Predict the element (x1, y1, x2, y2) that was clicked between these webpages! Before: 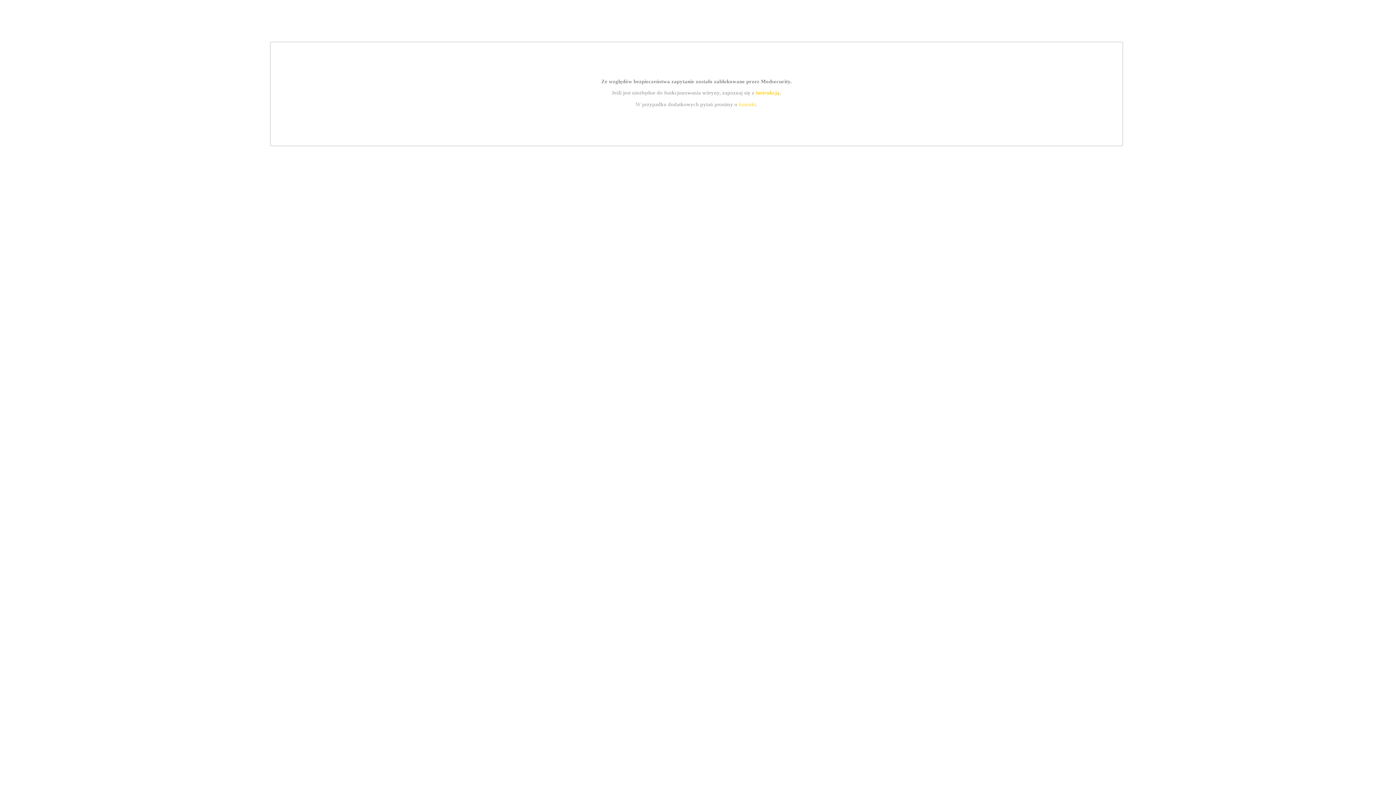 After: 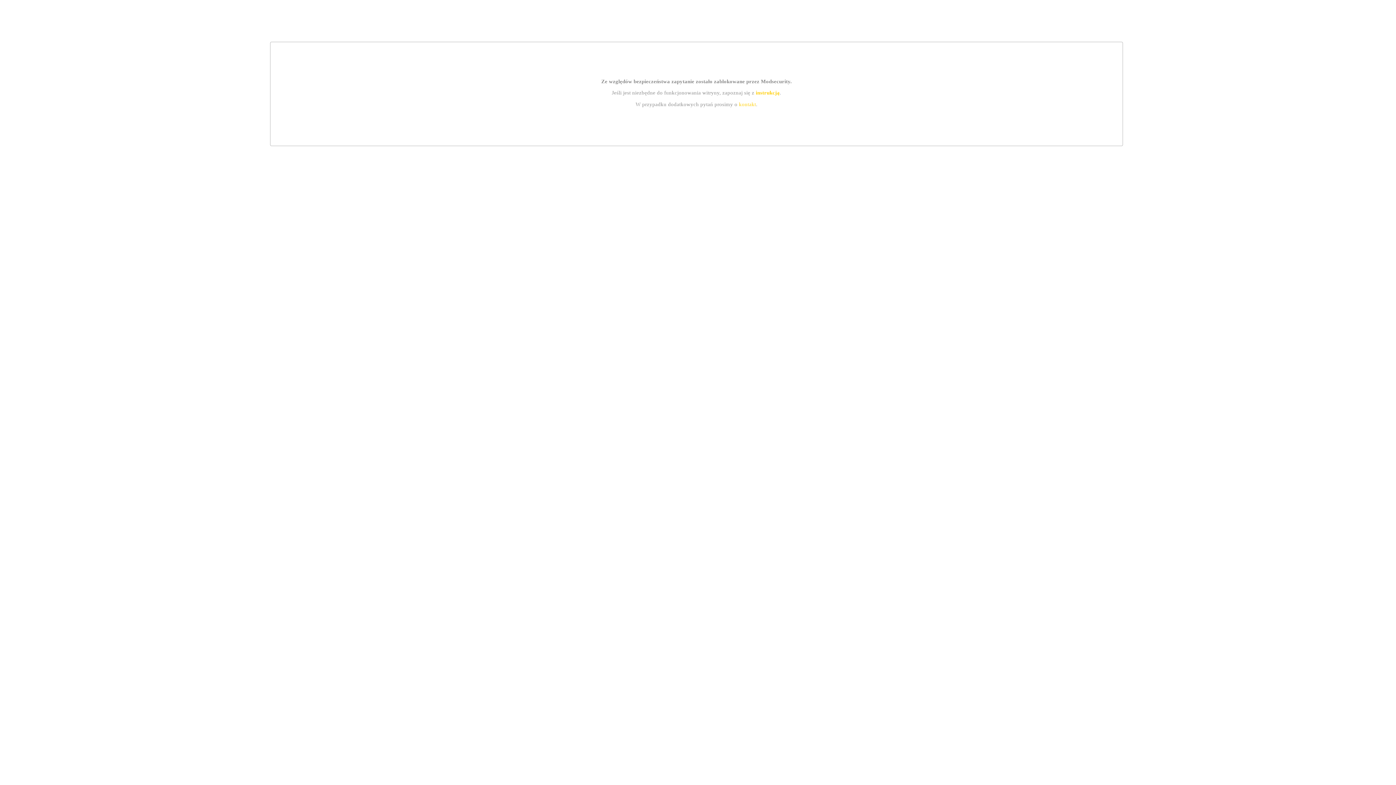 Action: label: kontakt bbox: (739, 101, 756, 107)